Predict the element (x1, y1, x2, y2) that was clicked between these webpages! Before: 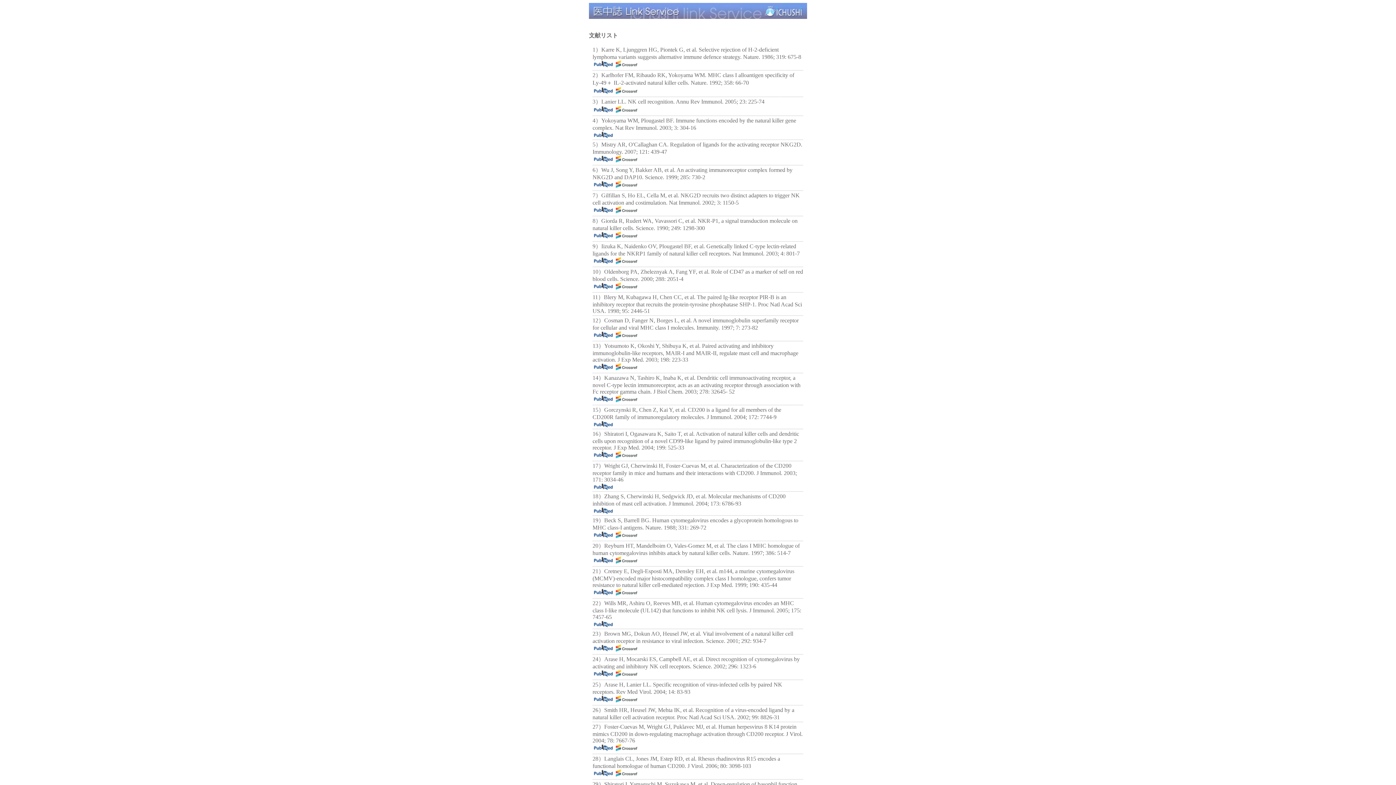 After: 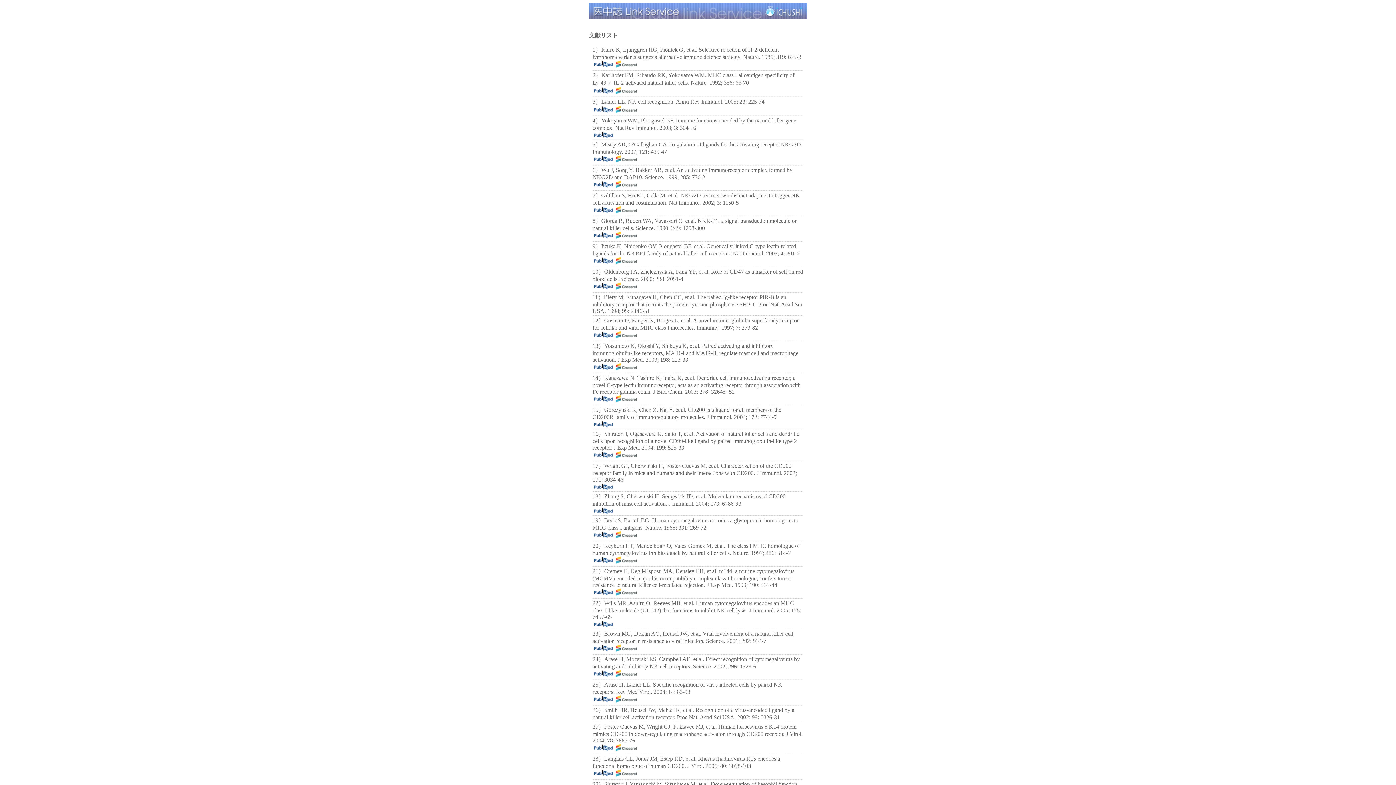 Action: bbox: (616, 697, 637, 704)